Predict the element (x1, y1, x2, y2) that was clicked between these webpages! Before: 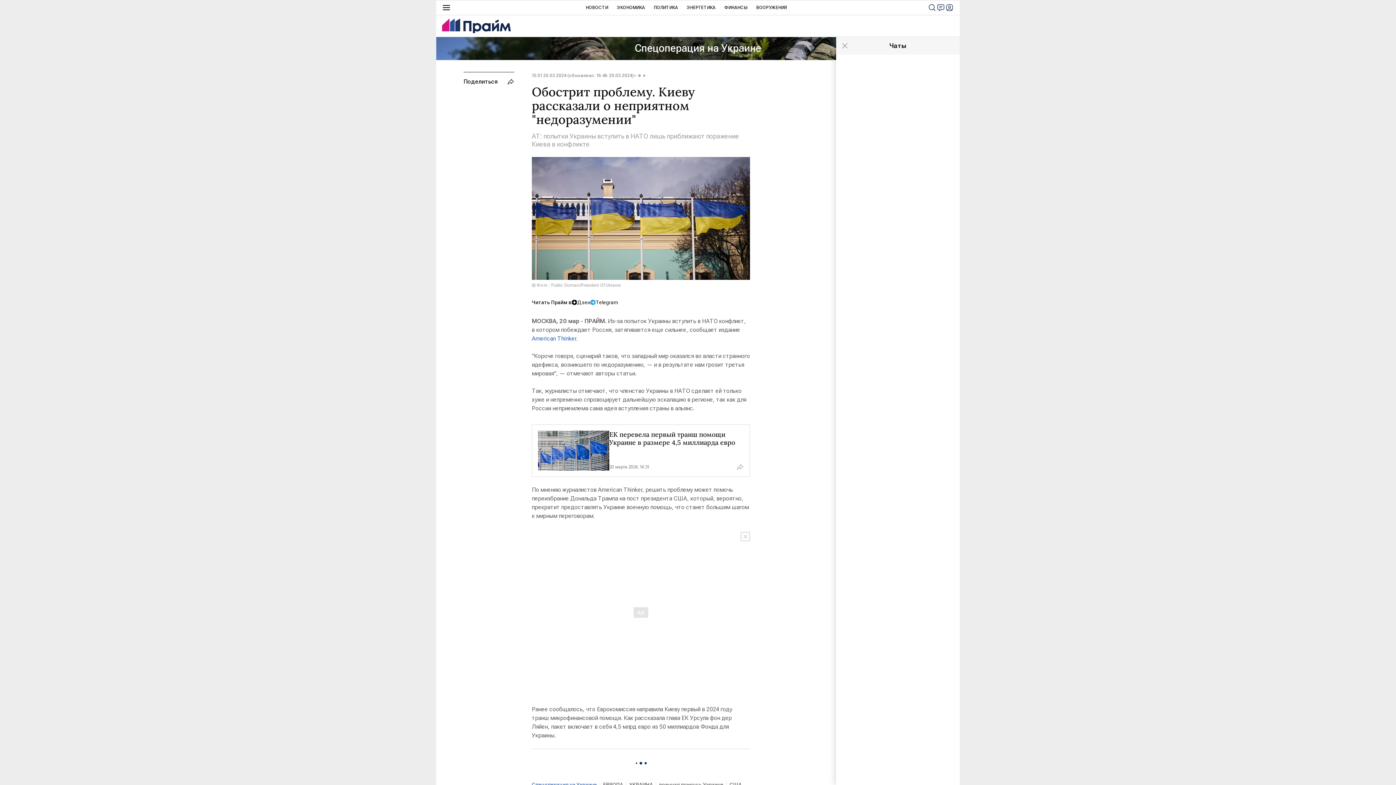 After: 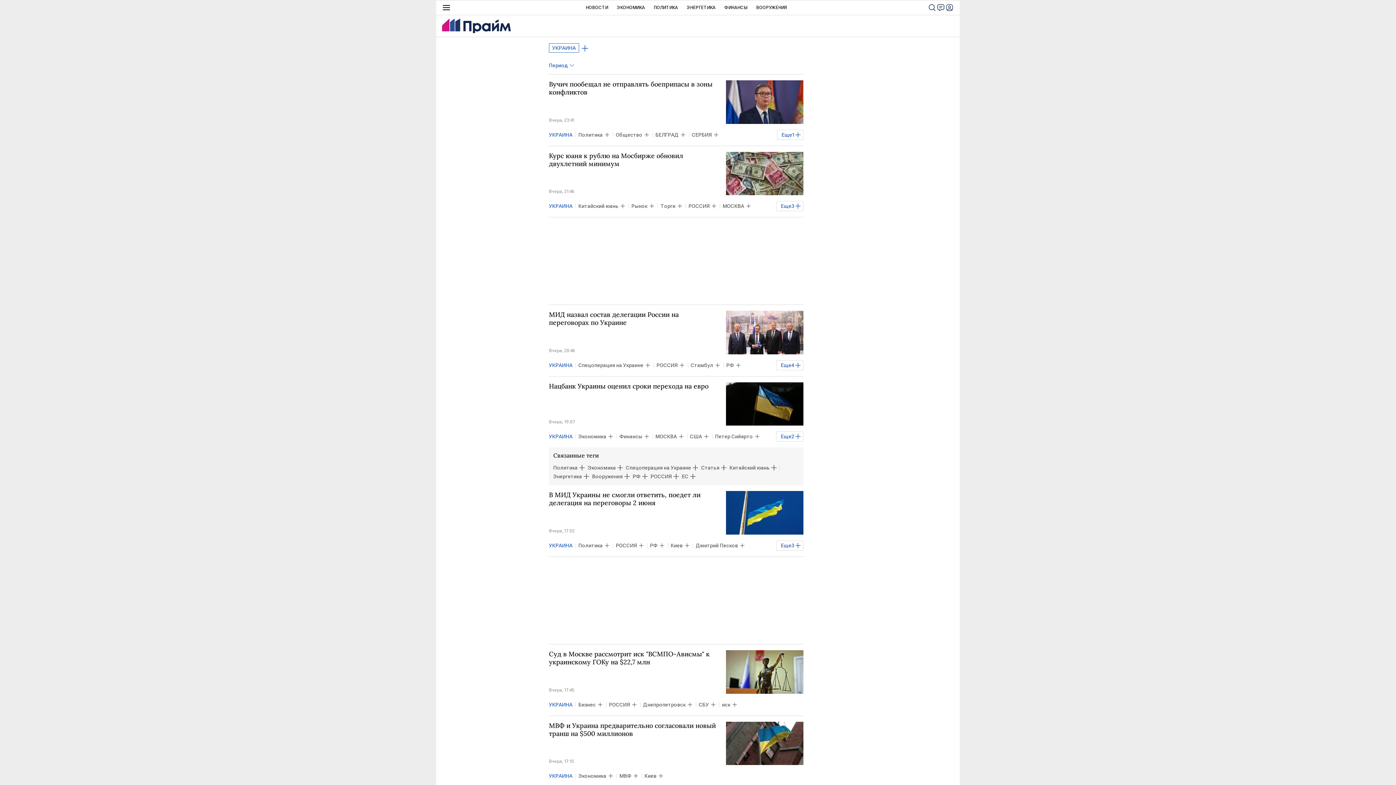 Action: label: УКРАИНА bbox: (629, 780, 659, 789)